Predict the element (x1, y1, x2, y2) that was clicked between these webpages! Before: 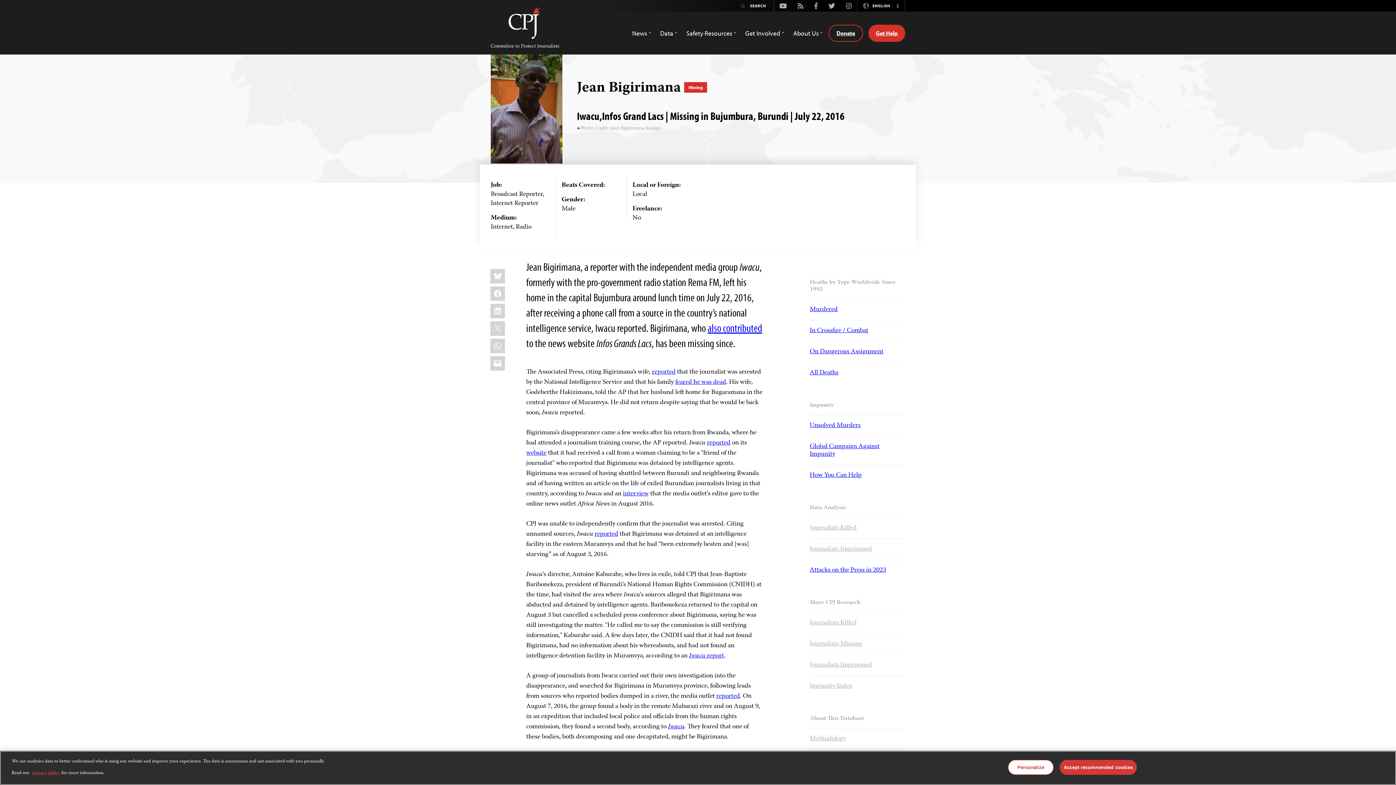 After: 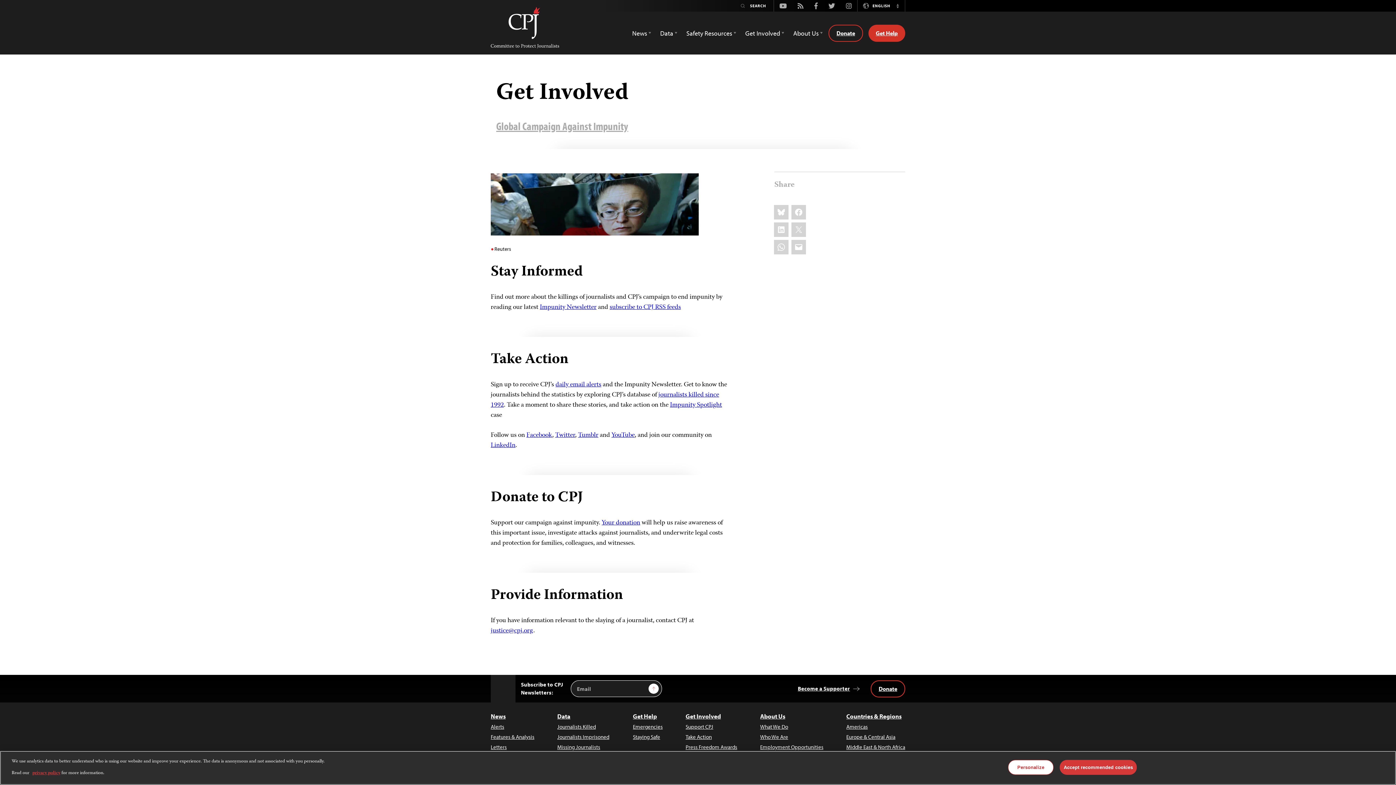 Action: label: How You Can Help bbox: (809, 470, 861, 481)